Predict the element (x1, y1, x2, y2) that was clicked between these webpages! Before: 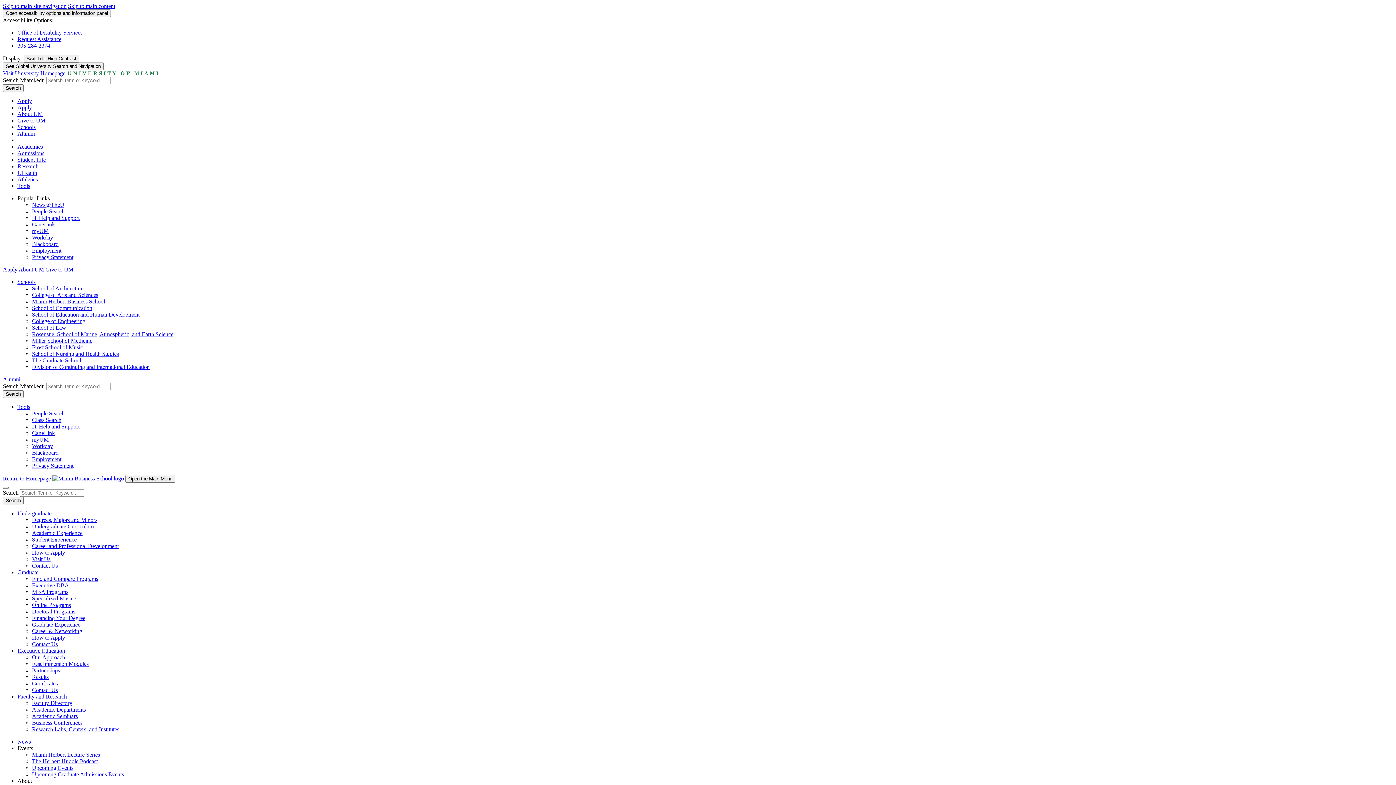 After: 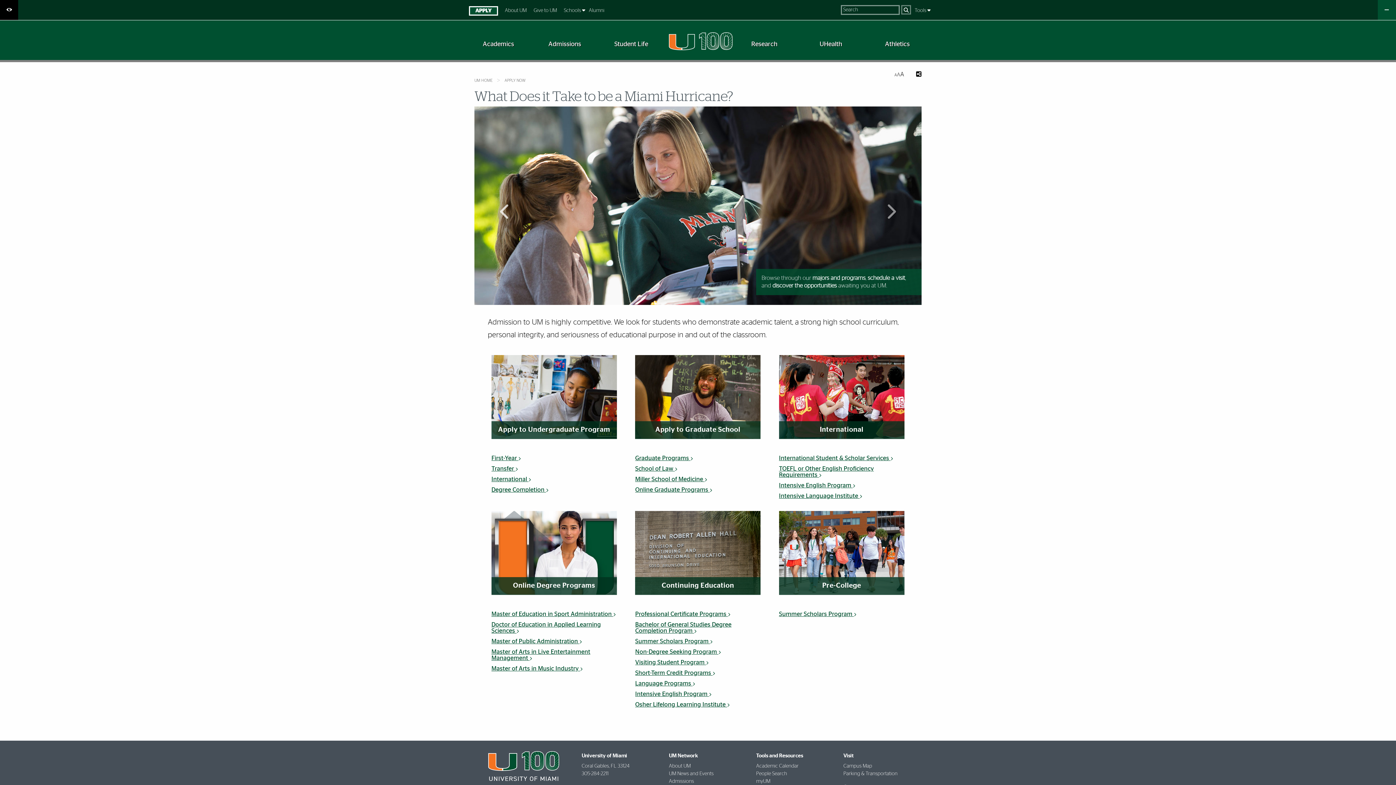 Action: label: Apply bbox: (2, 266, 17, 272)